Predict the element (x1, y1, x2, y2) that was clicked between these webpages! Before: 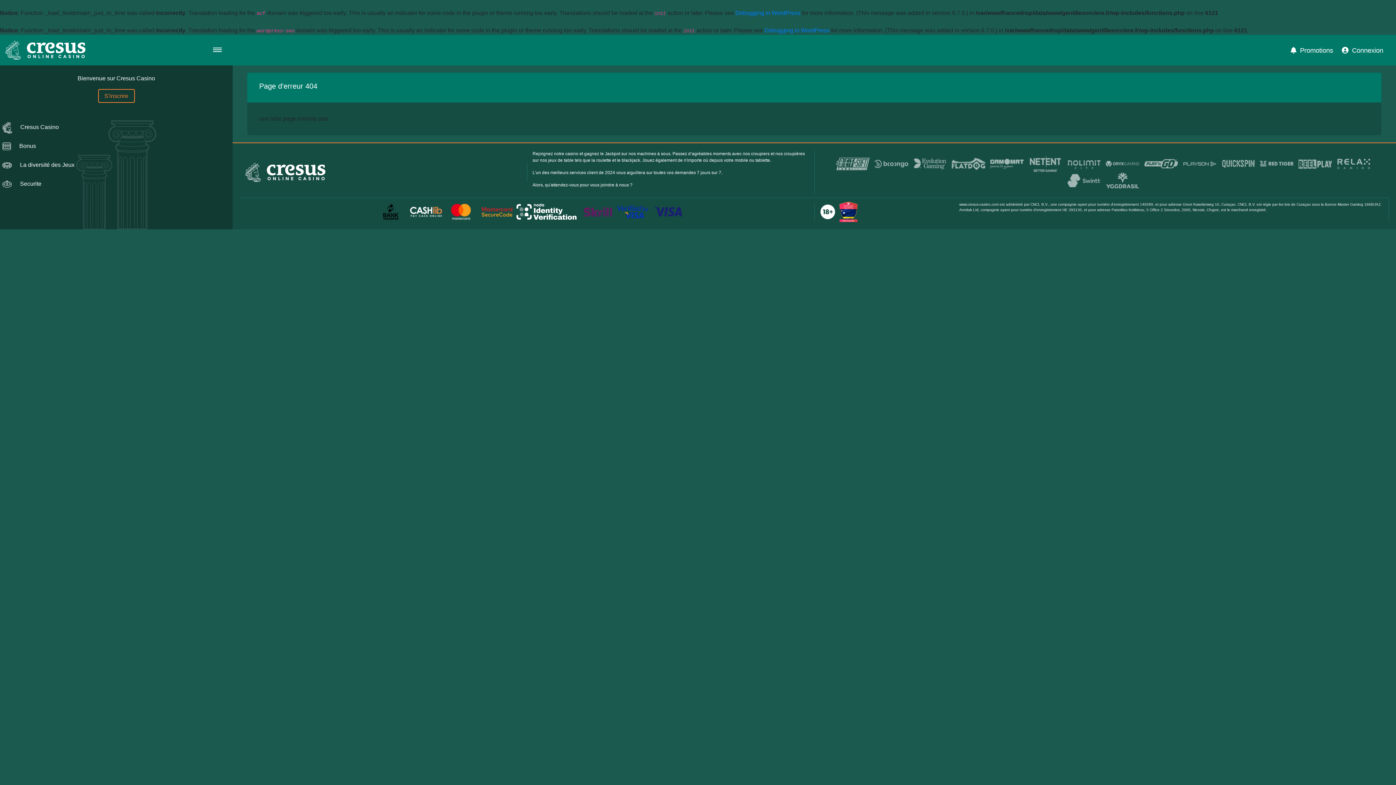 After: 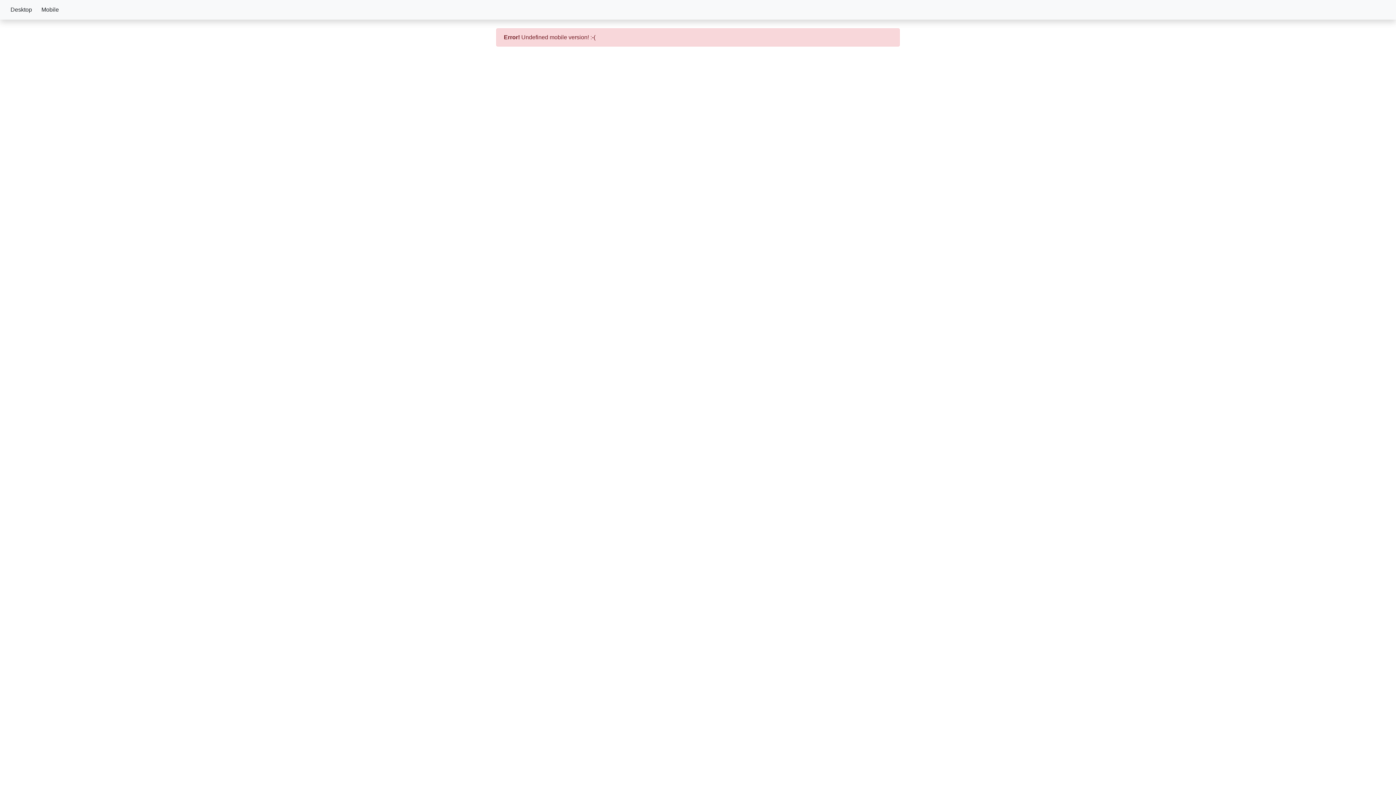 Action: label: S'inscrire bbox: (98, 88, 134, 102)